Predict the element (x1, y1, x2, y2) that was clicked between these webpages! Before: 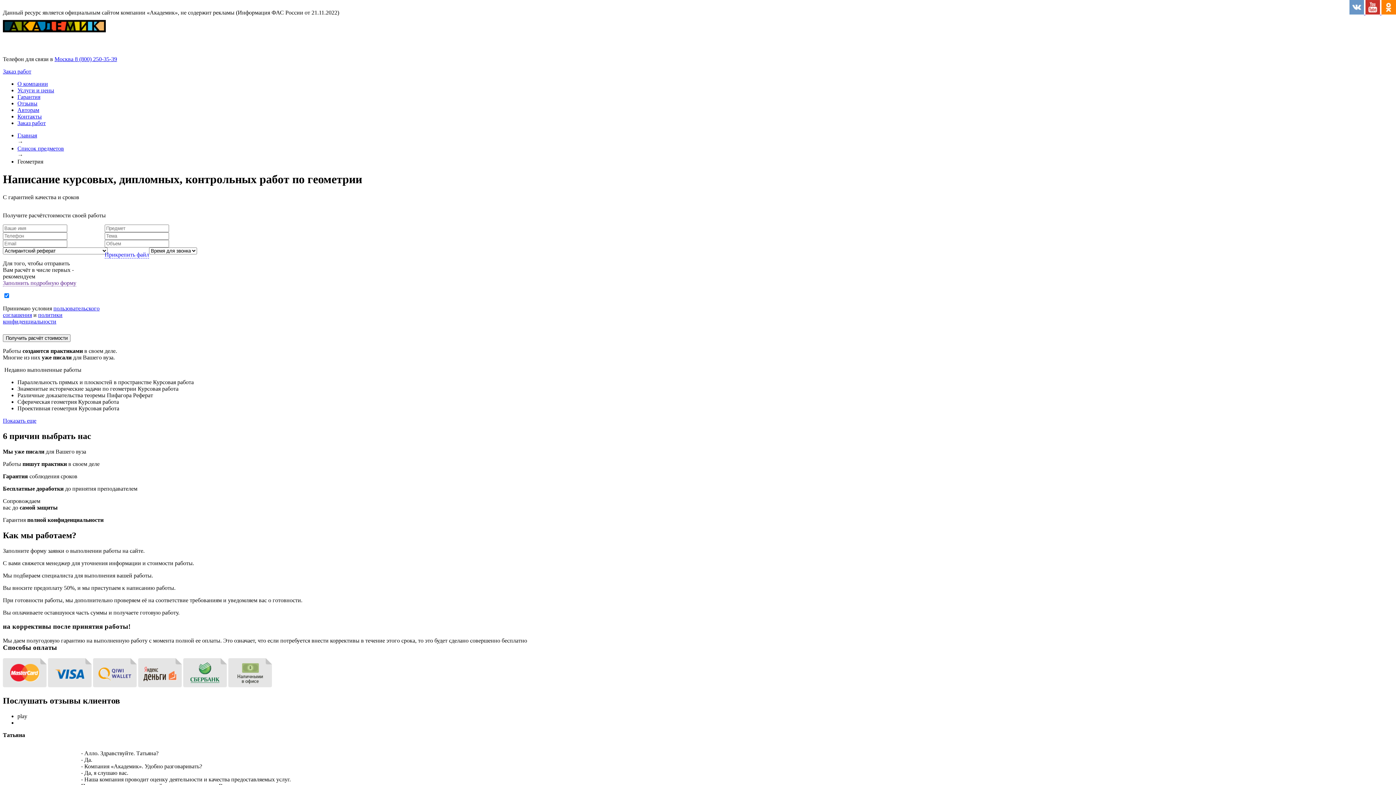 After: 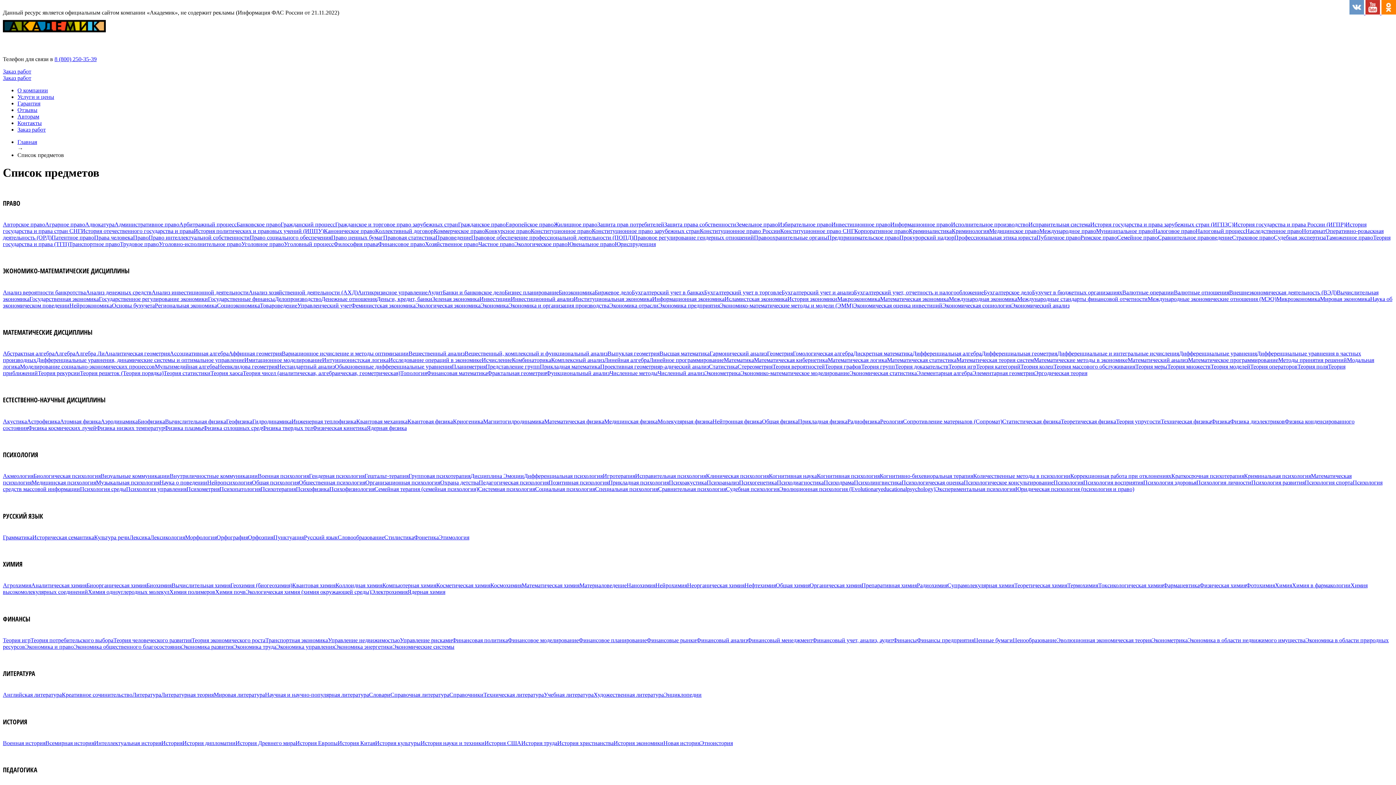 Action: bbox: (17, 145, 64, 151) label: Список предметов